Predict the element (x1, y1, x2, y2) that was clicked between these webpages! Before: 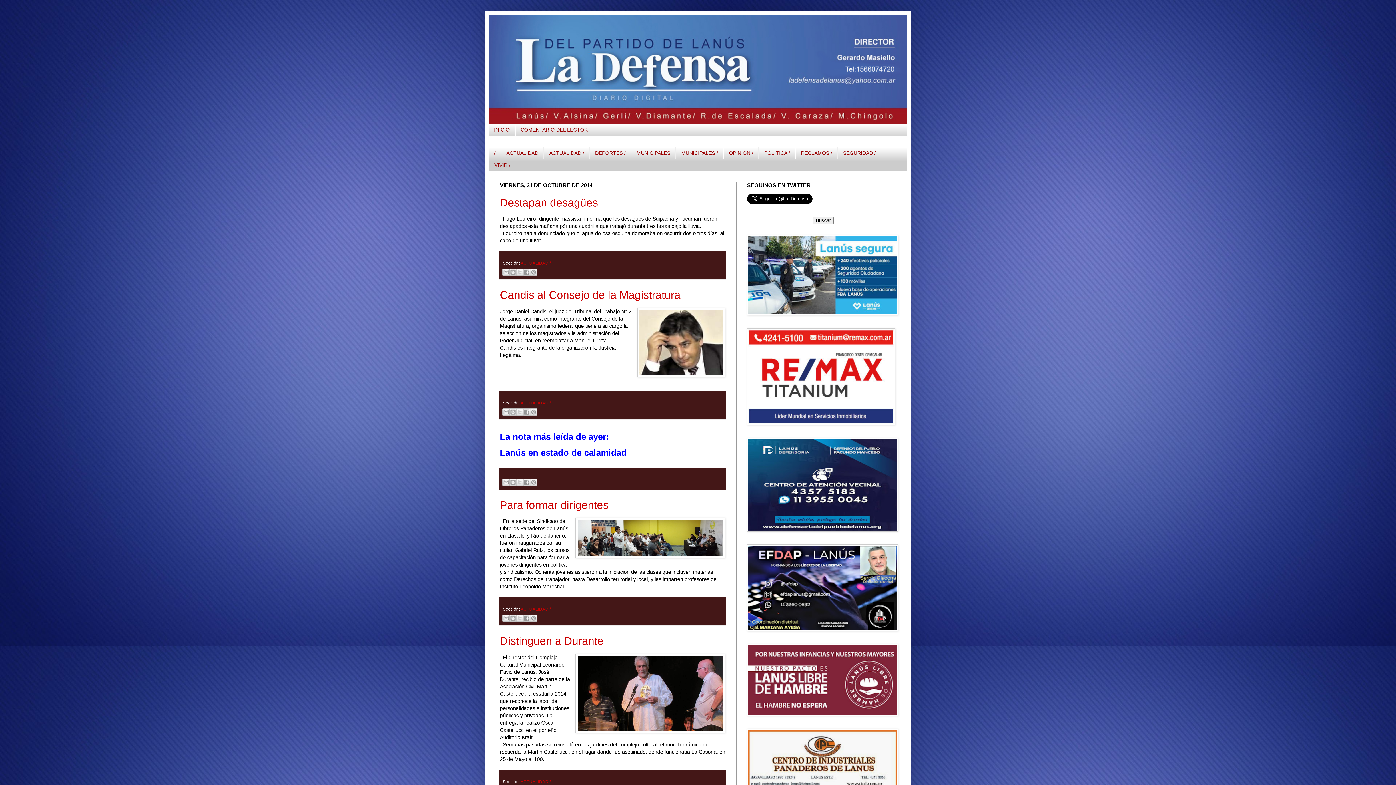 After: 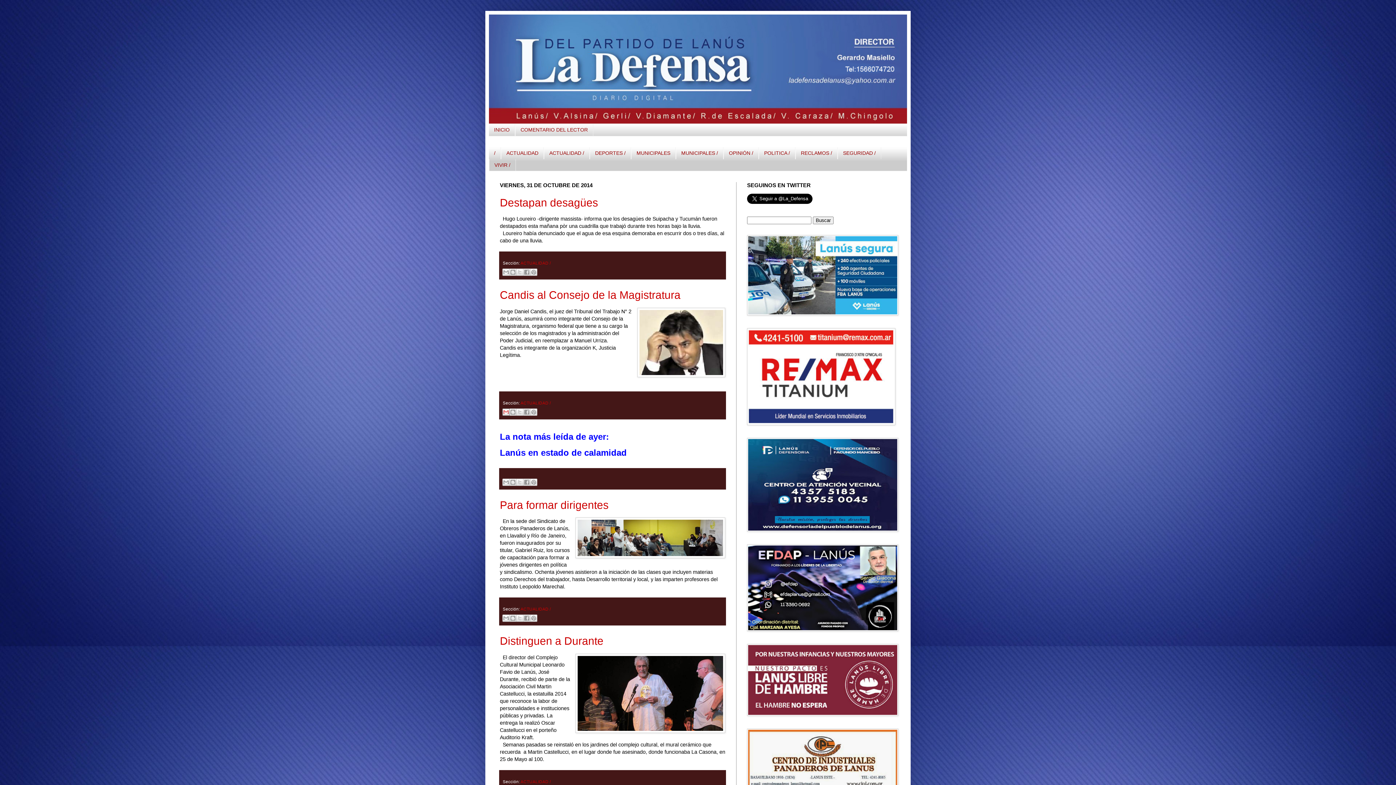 Action: label: Enviar por correo electrónico bbox: (502, 408, 509, 415)